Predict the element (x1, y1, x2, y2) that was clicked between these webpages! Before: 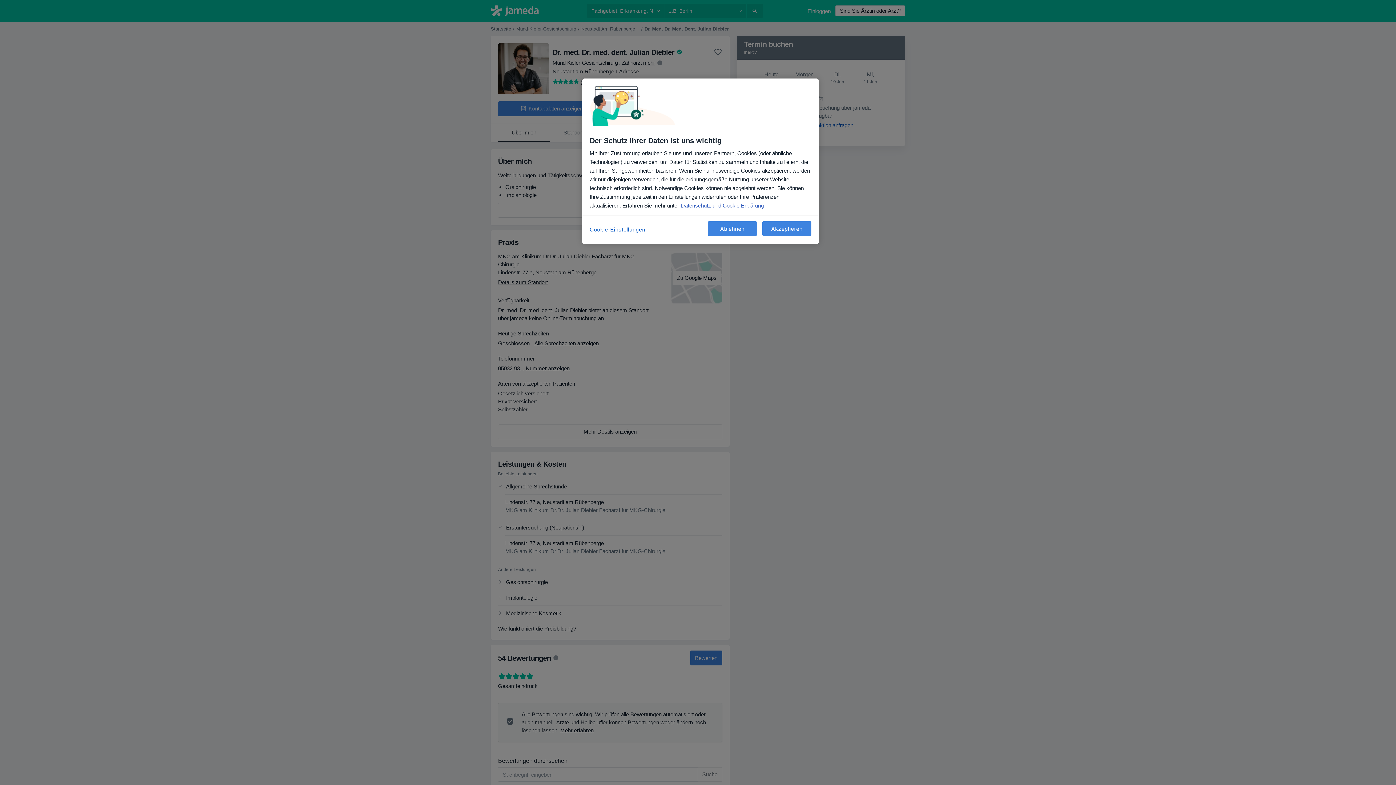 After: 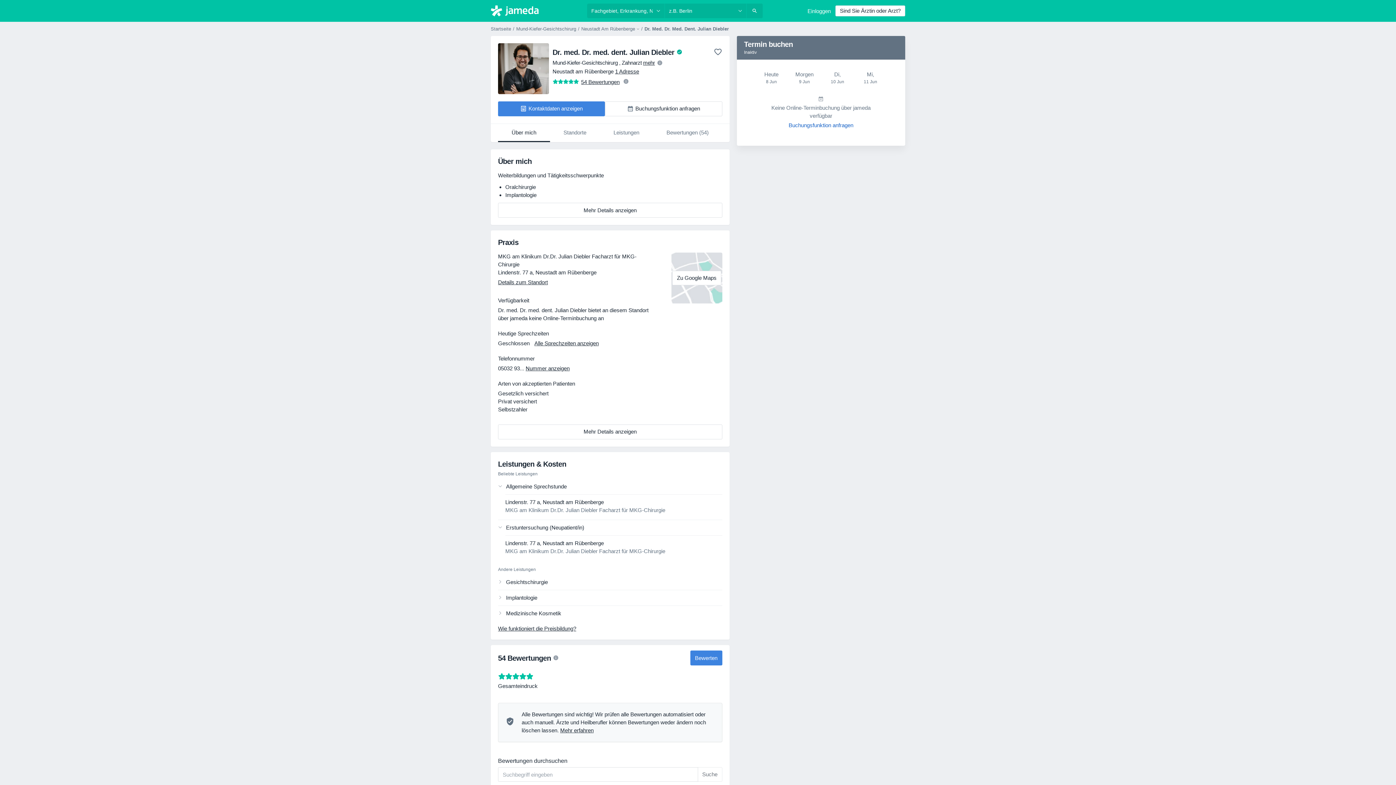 Action: bbox: (708, 221, 757, 236) label: Ablehnen